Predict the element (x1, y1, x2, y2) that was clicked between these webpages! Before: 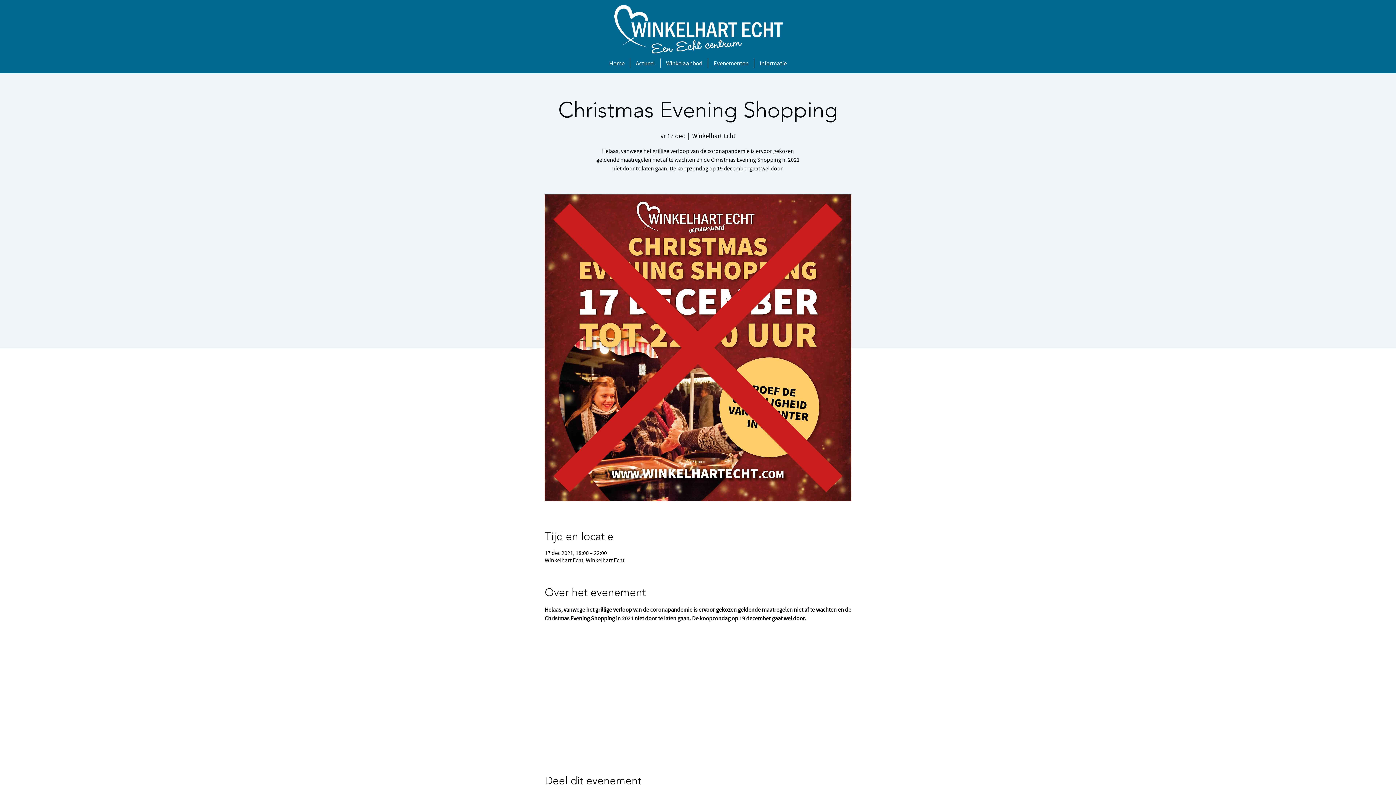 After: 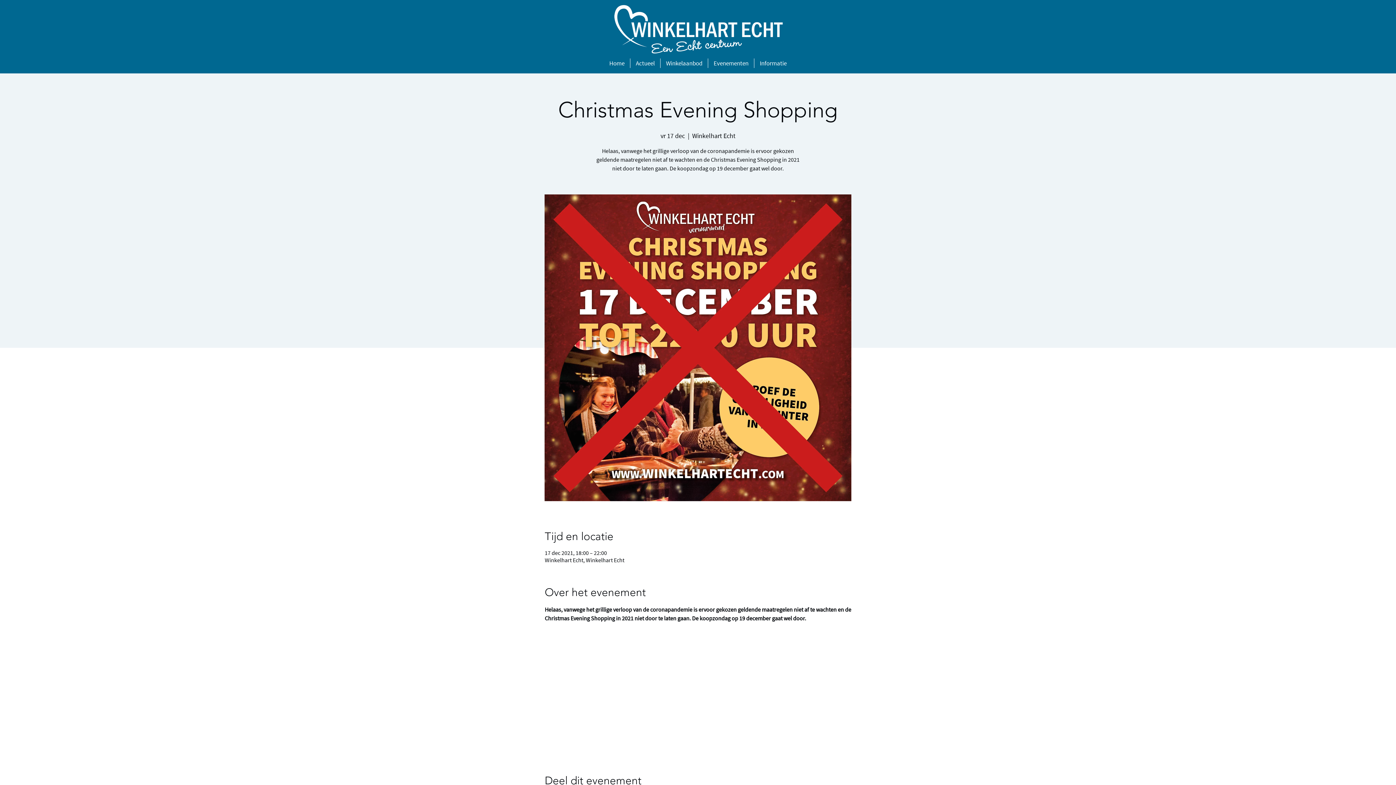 Action: label: Actueel bbox: (630, 58, 660, 68)